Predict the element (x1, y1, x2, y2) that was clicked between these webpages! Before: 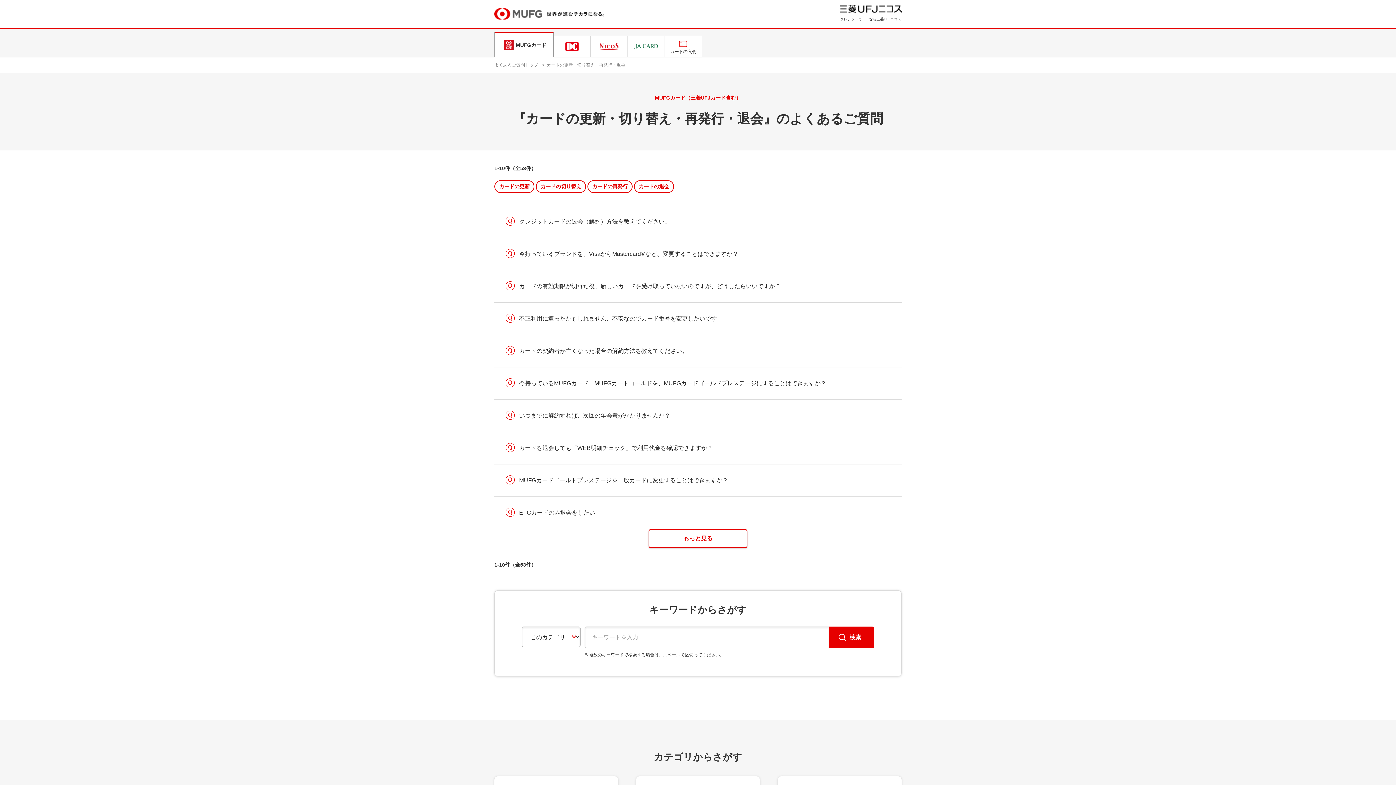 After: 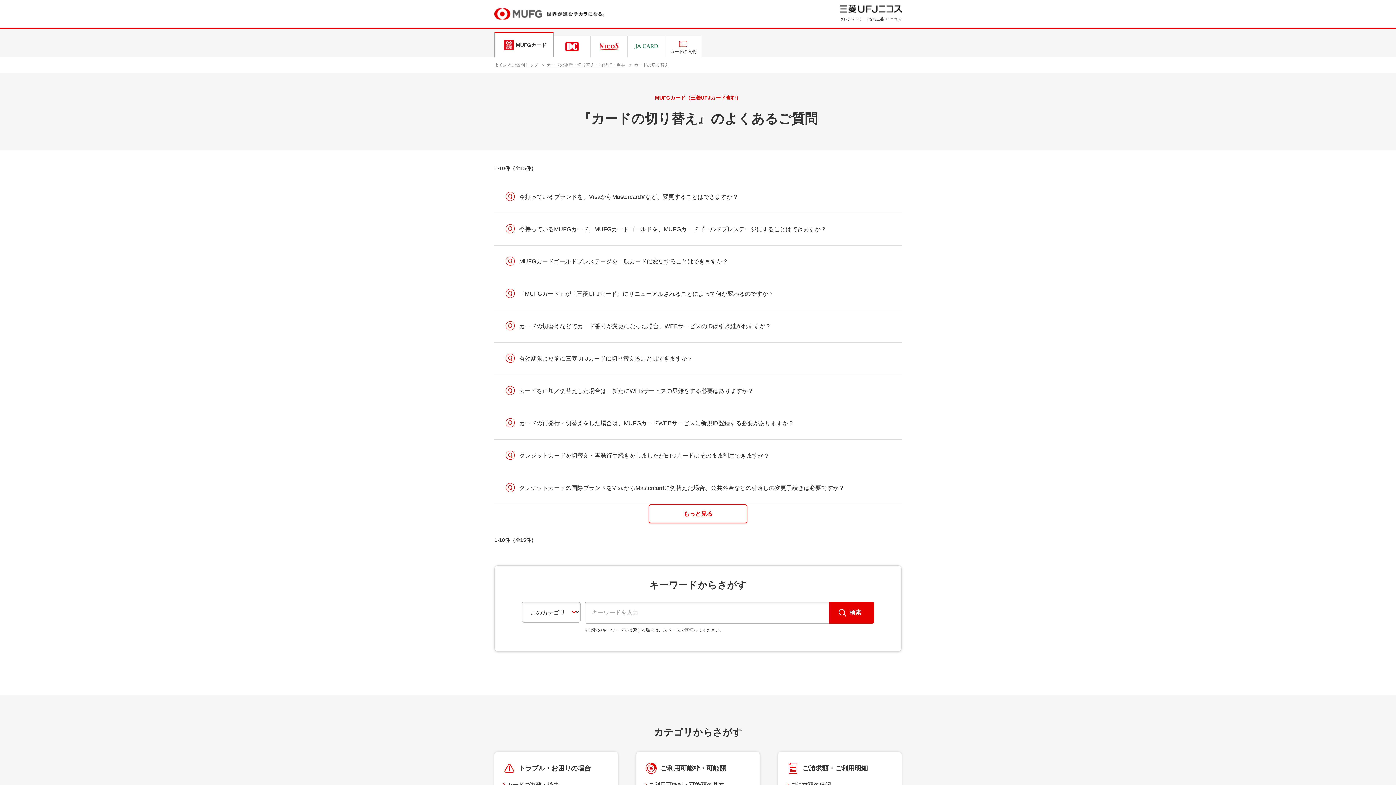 Action: label: カードの切り替え bbox: (536, 180, 586, 193)